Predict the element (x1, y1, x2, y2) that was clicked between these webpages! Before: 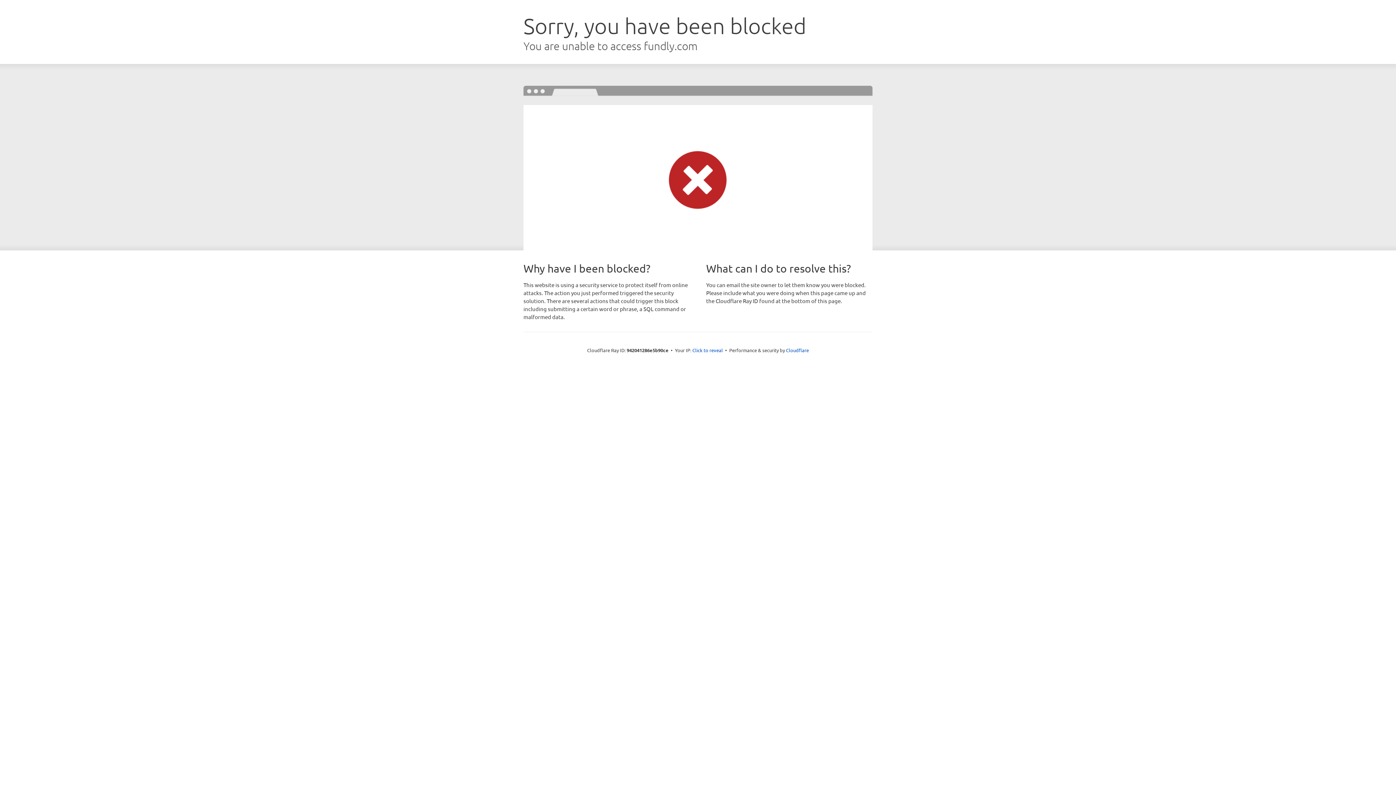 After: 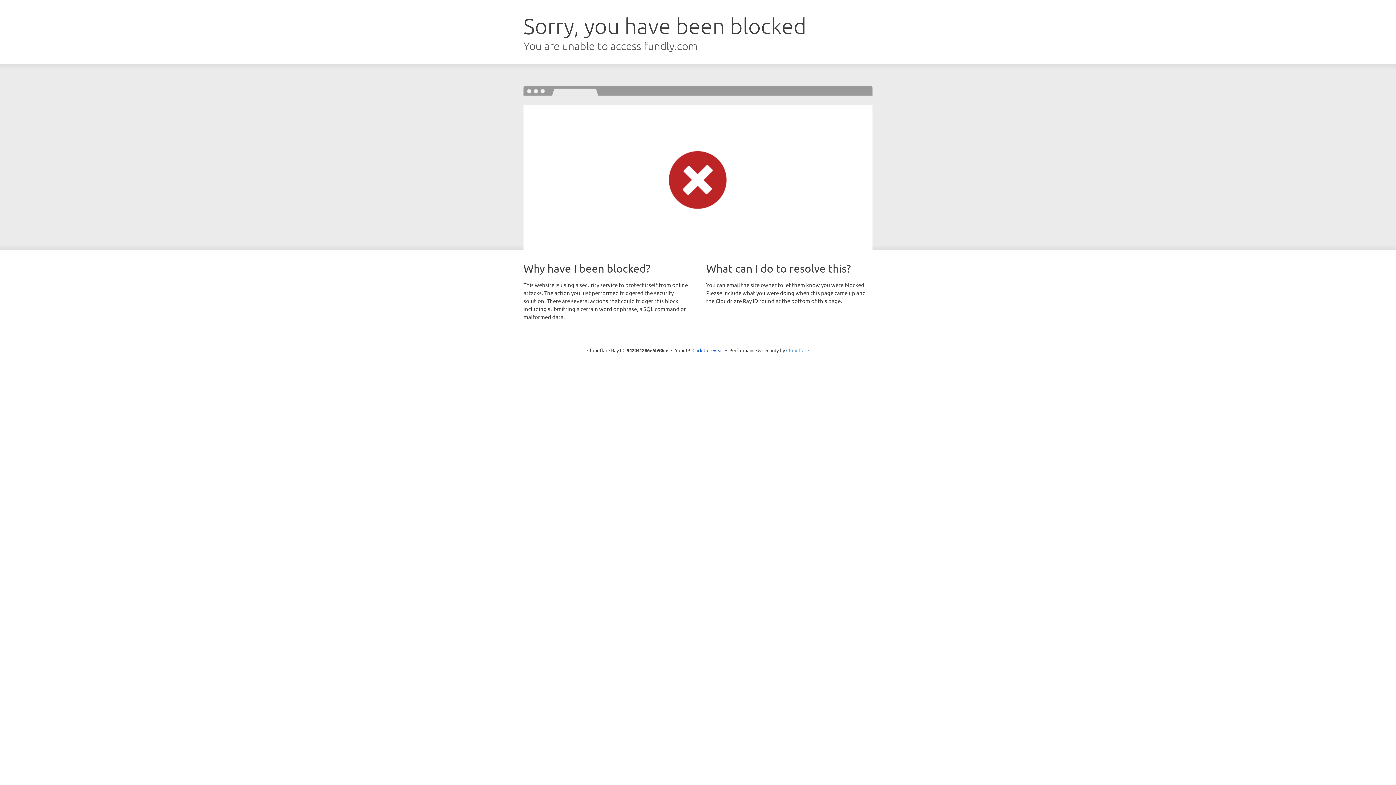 Action: label: Cloudflare bbox: (786, 347, 809, 353)